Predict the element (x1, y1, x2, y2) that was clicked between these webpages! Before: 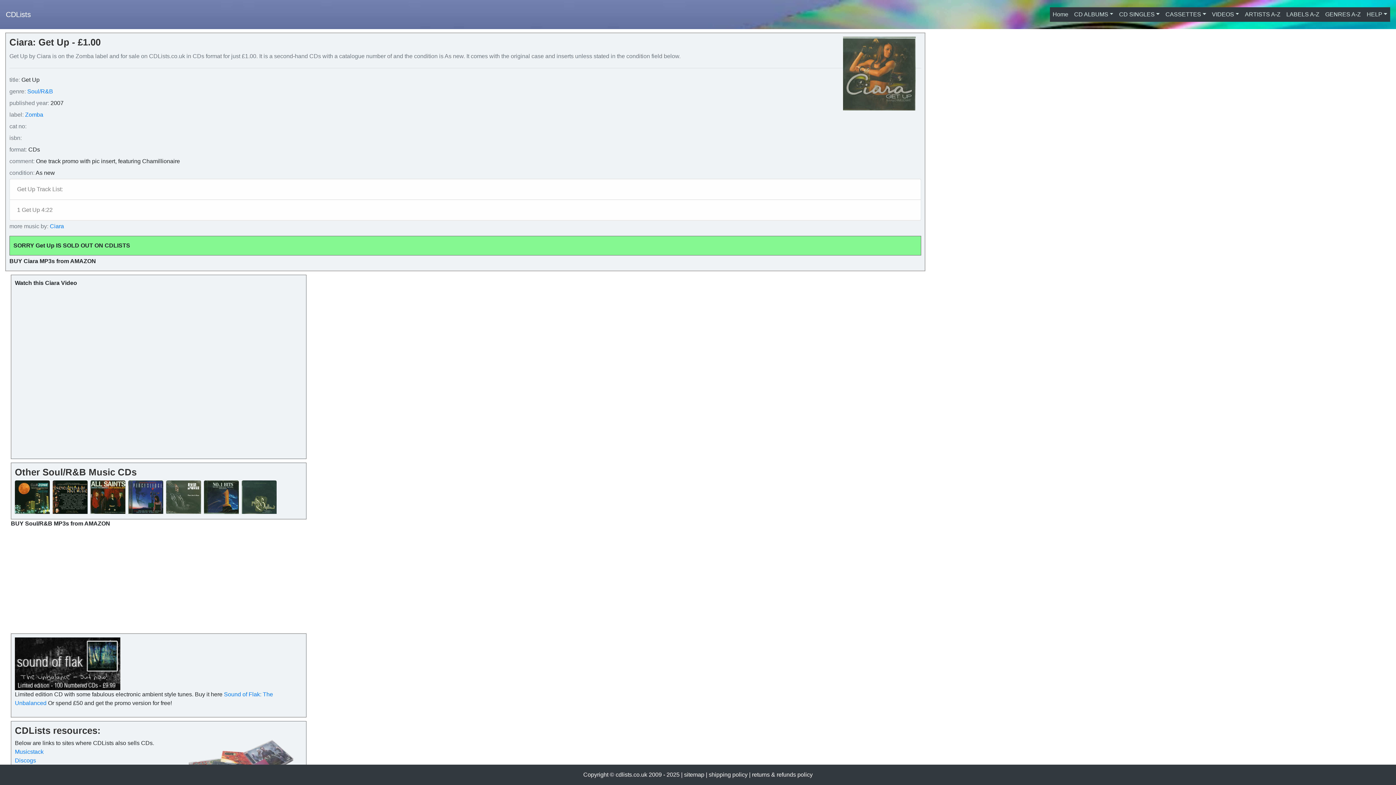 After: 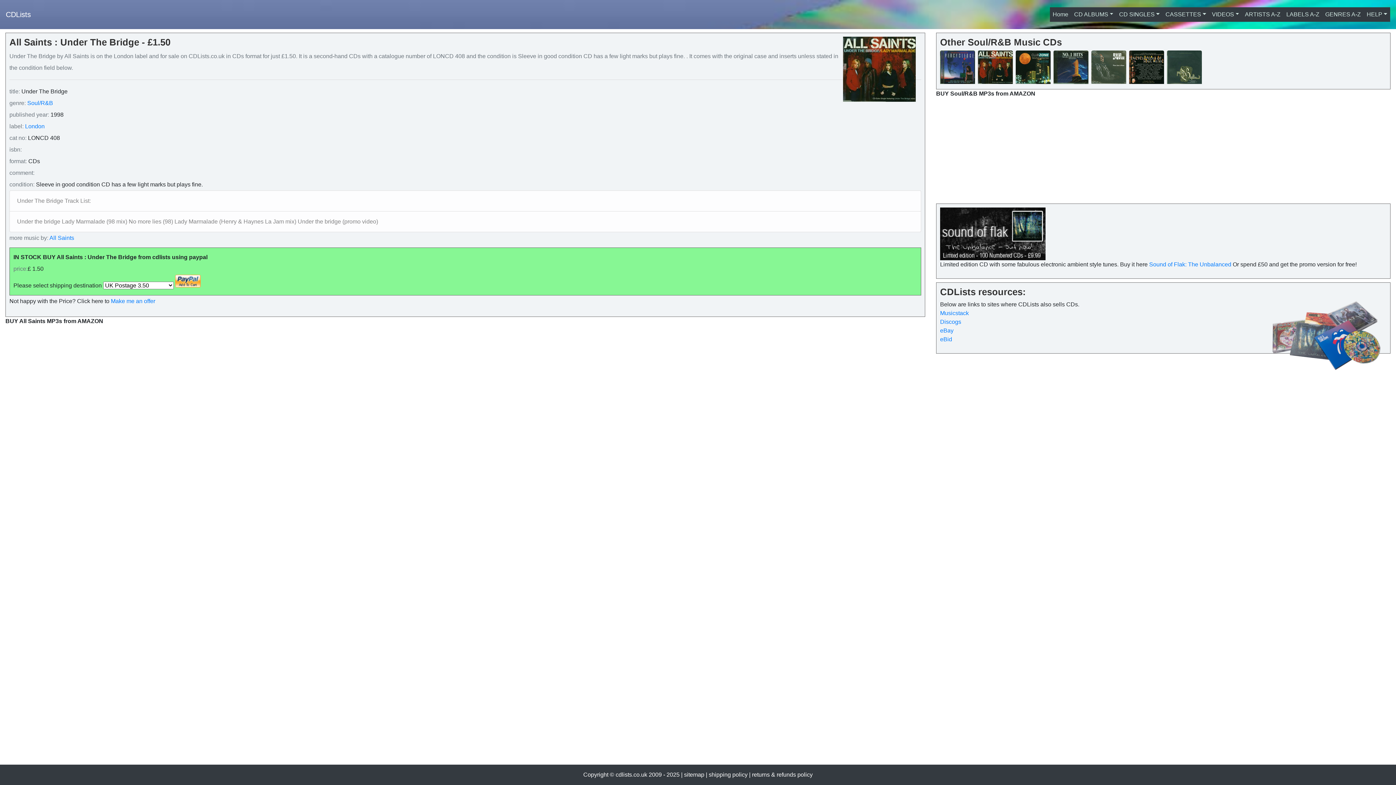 Action: bbox: (90, 494, 126, 500)